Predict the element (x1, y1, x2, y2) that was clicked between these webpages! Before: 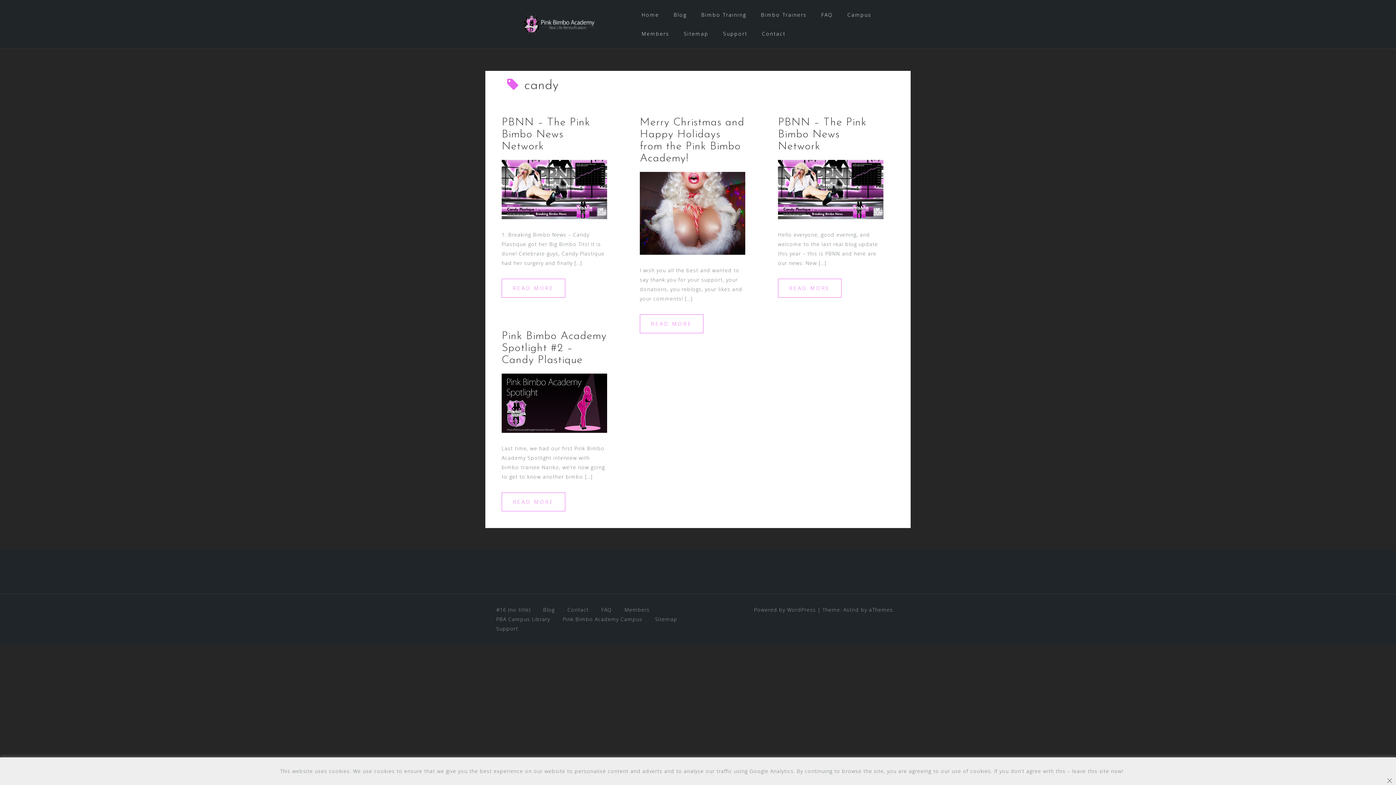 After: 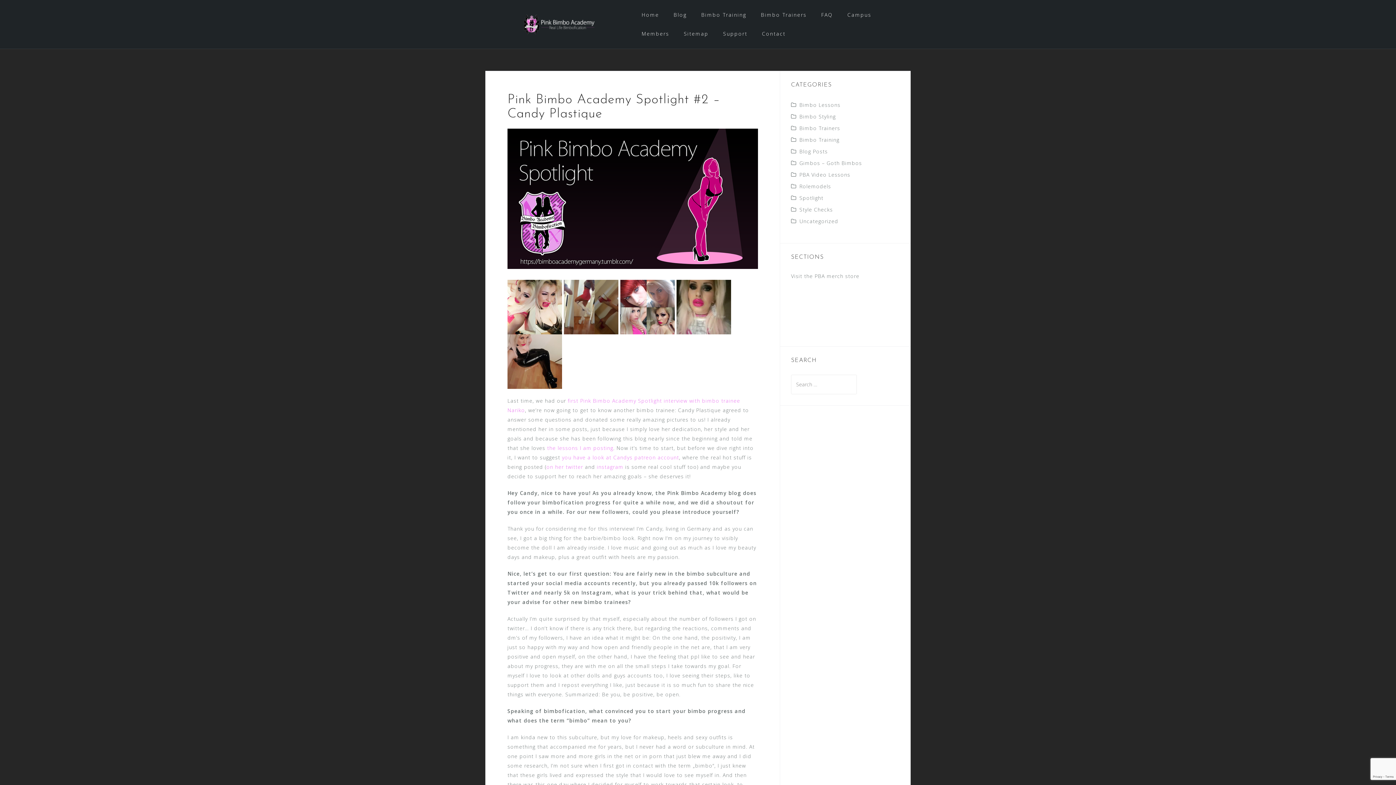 Action: bbox: (501, 399, 607, 406)